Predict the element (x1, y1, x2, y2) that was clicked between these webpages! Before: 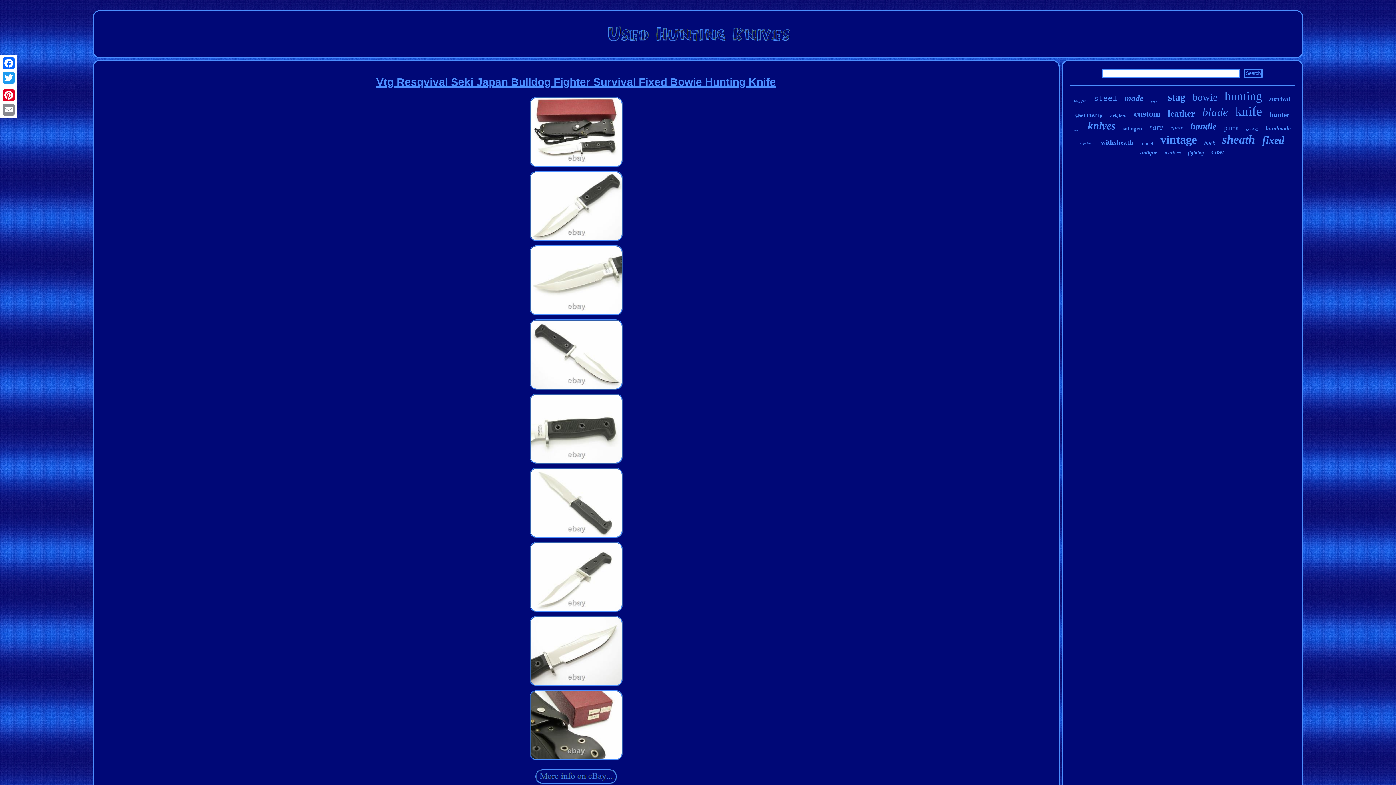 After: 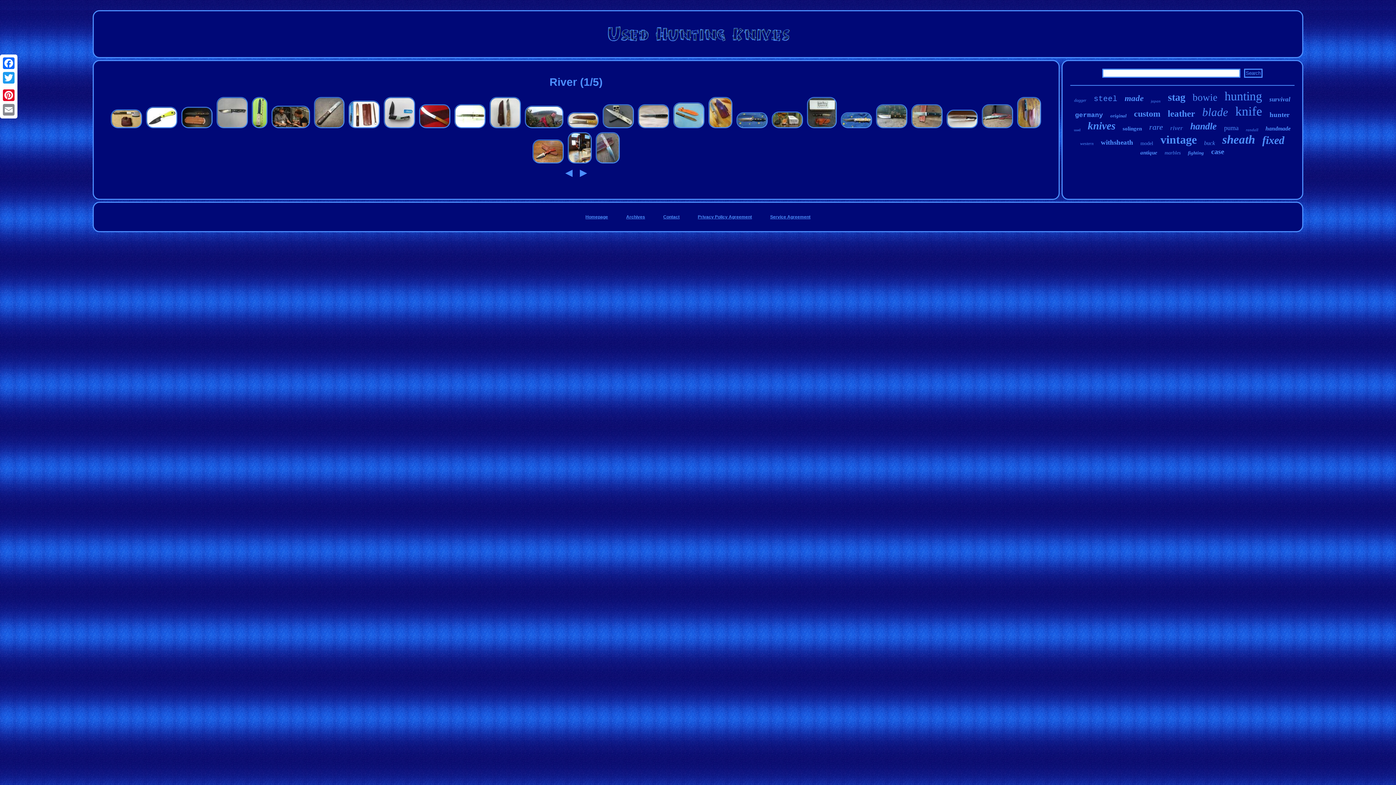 Action: bbox: (1170, 124, 1183, 132) label: river